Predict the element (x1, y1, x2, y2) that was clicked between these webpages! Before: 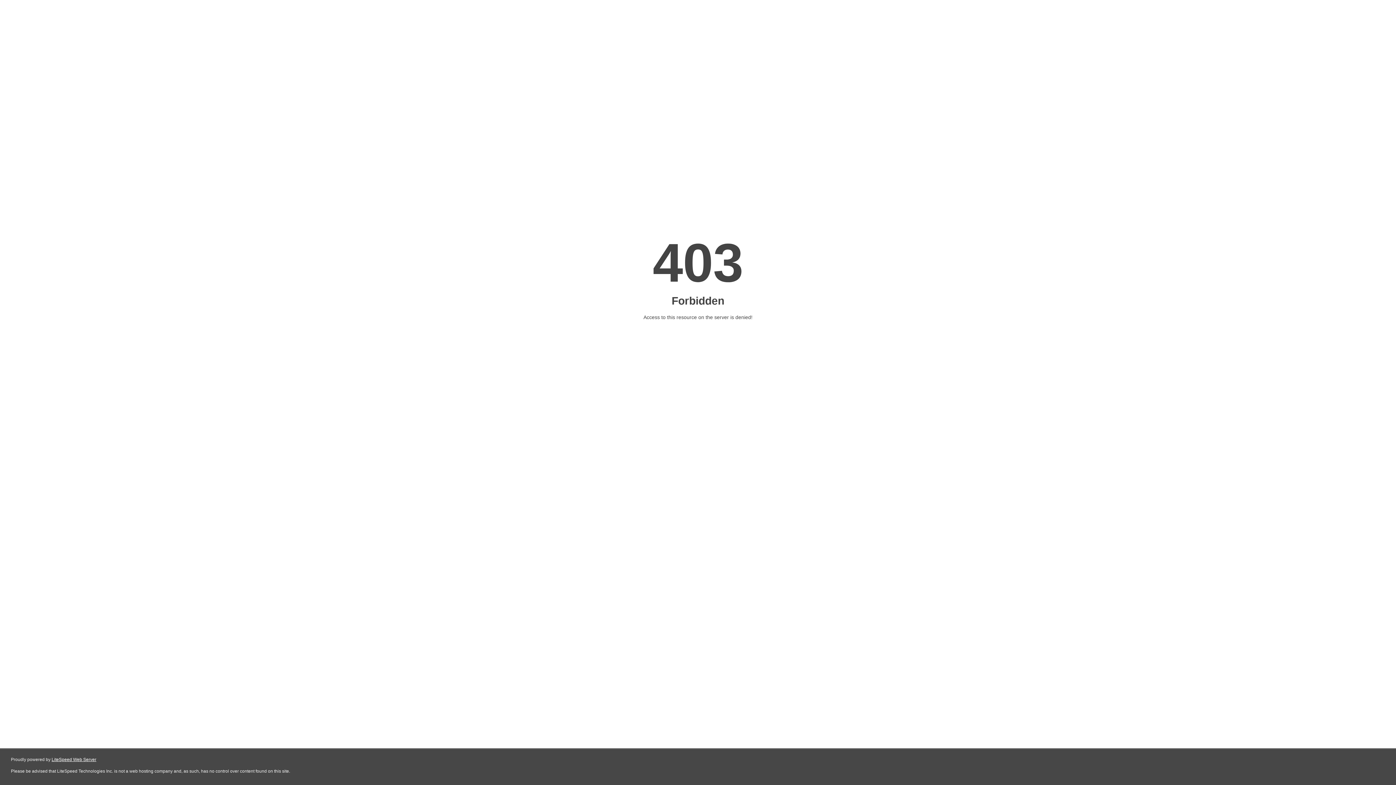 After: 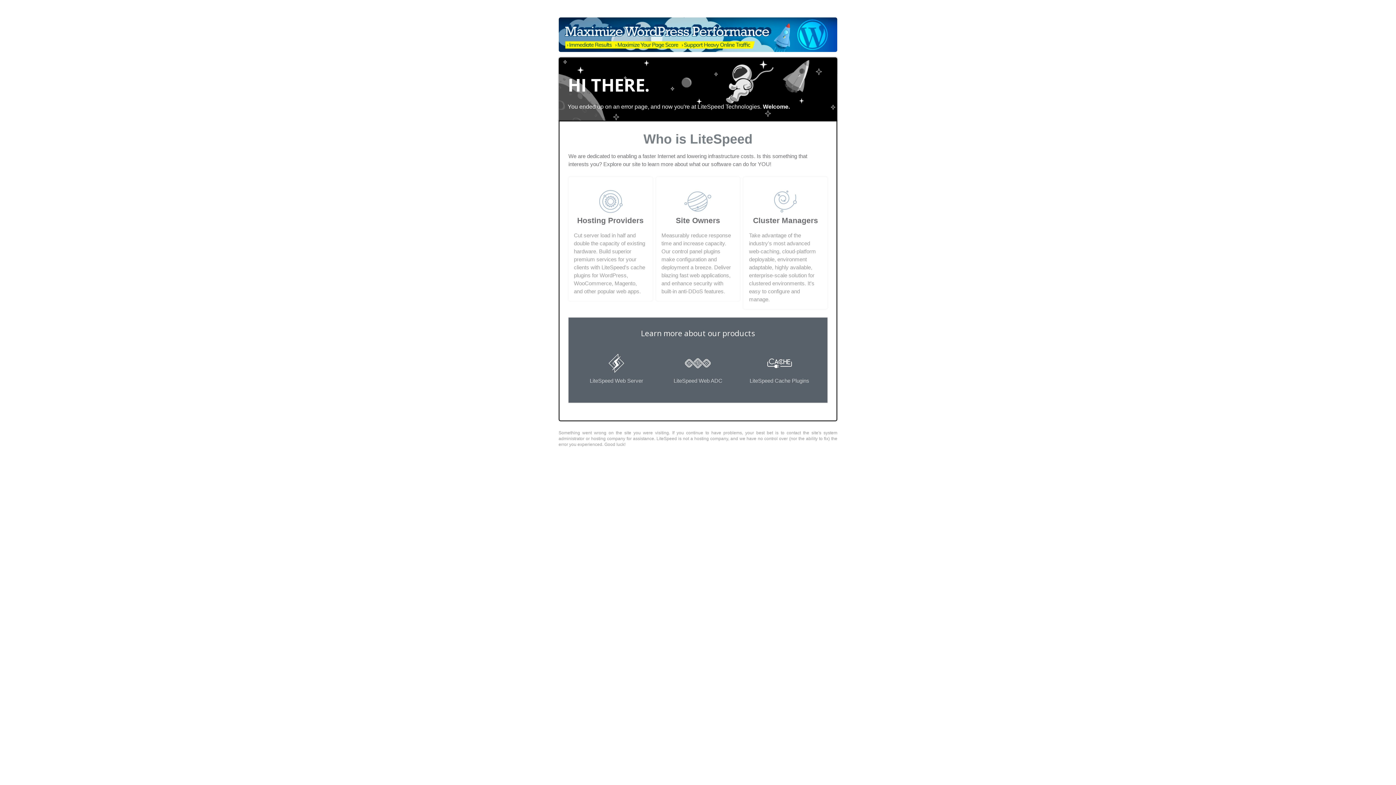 Action: bbox: (51, 757, 96, 762) label: LiteSpeed Web Server